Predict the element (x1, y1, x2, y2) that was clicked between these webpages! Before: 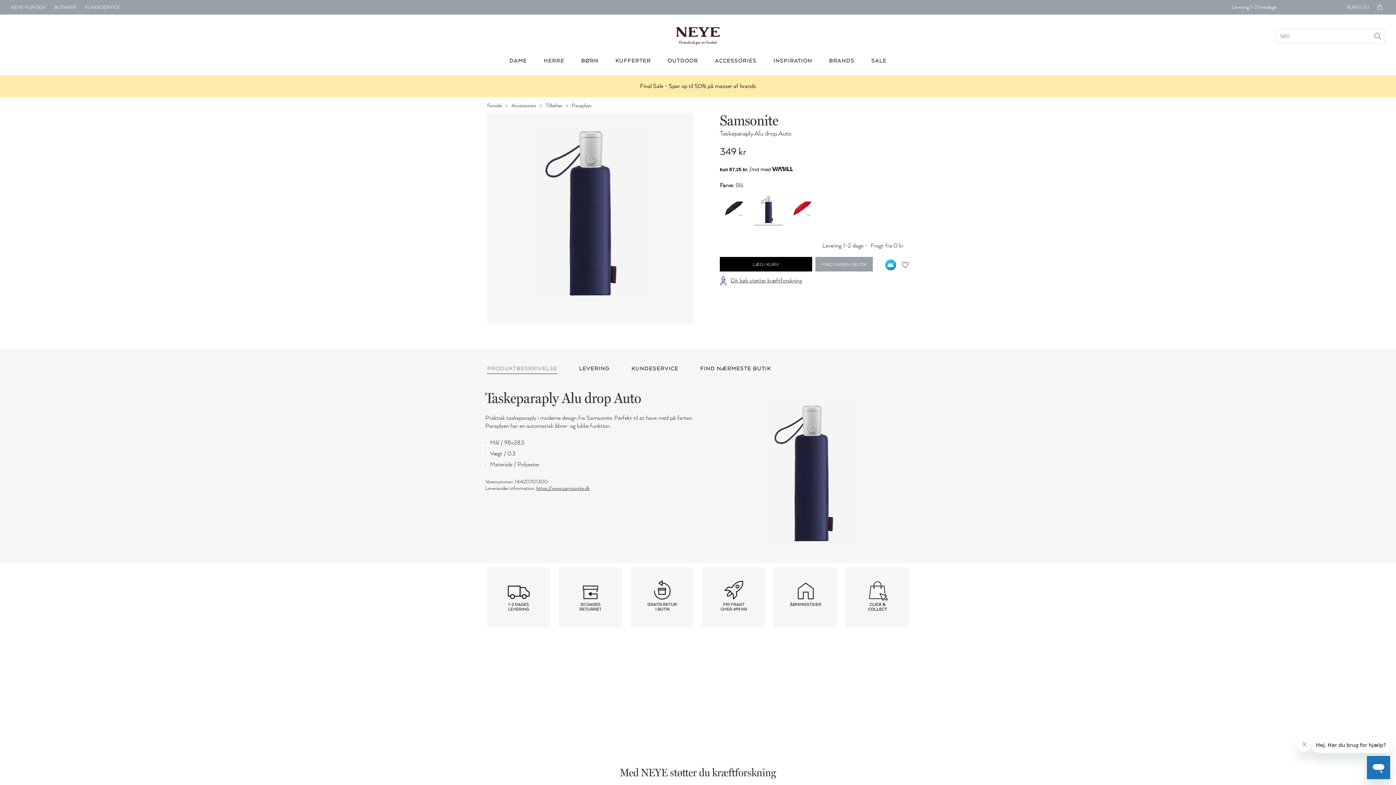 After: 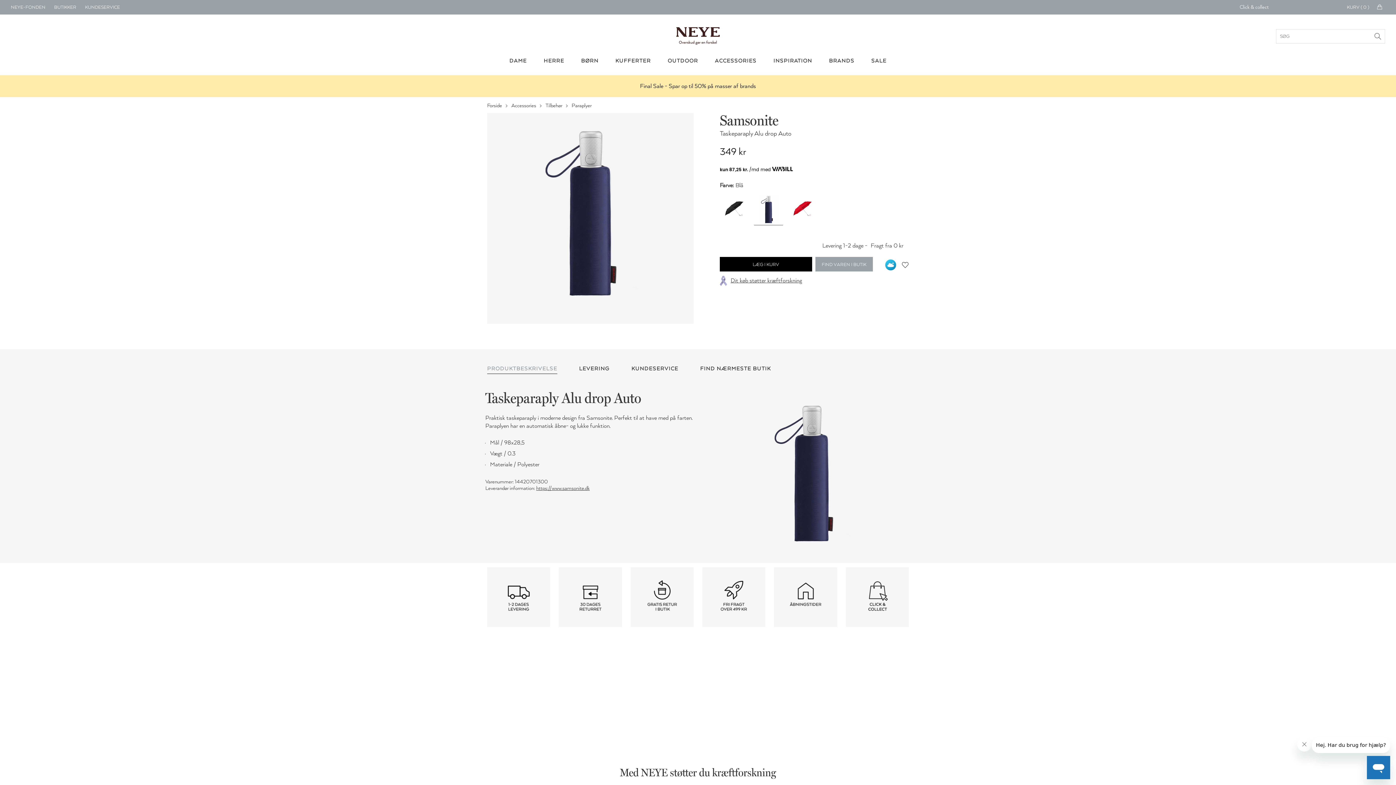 Action: bbox: (536, 485, 589, 491) label: https://www.samsonite.dk